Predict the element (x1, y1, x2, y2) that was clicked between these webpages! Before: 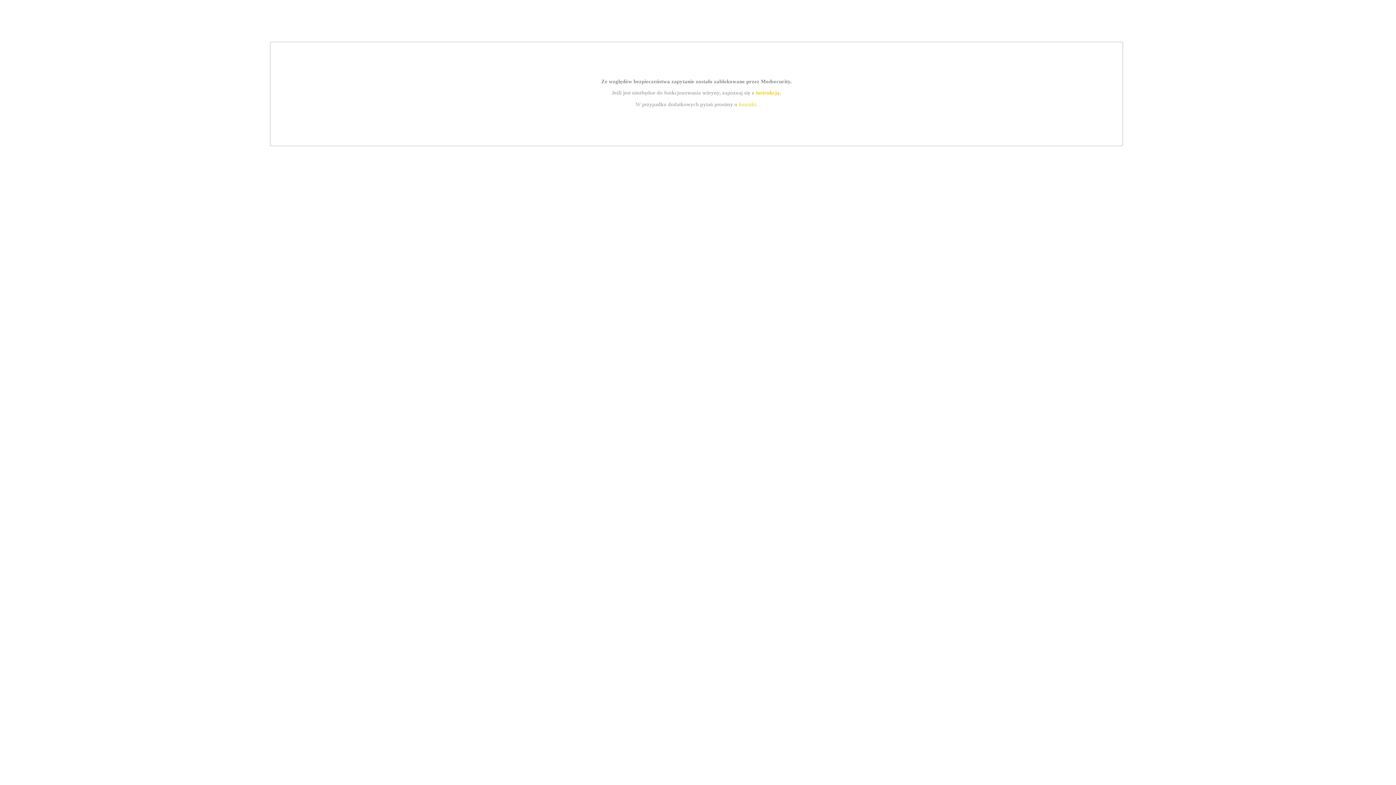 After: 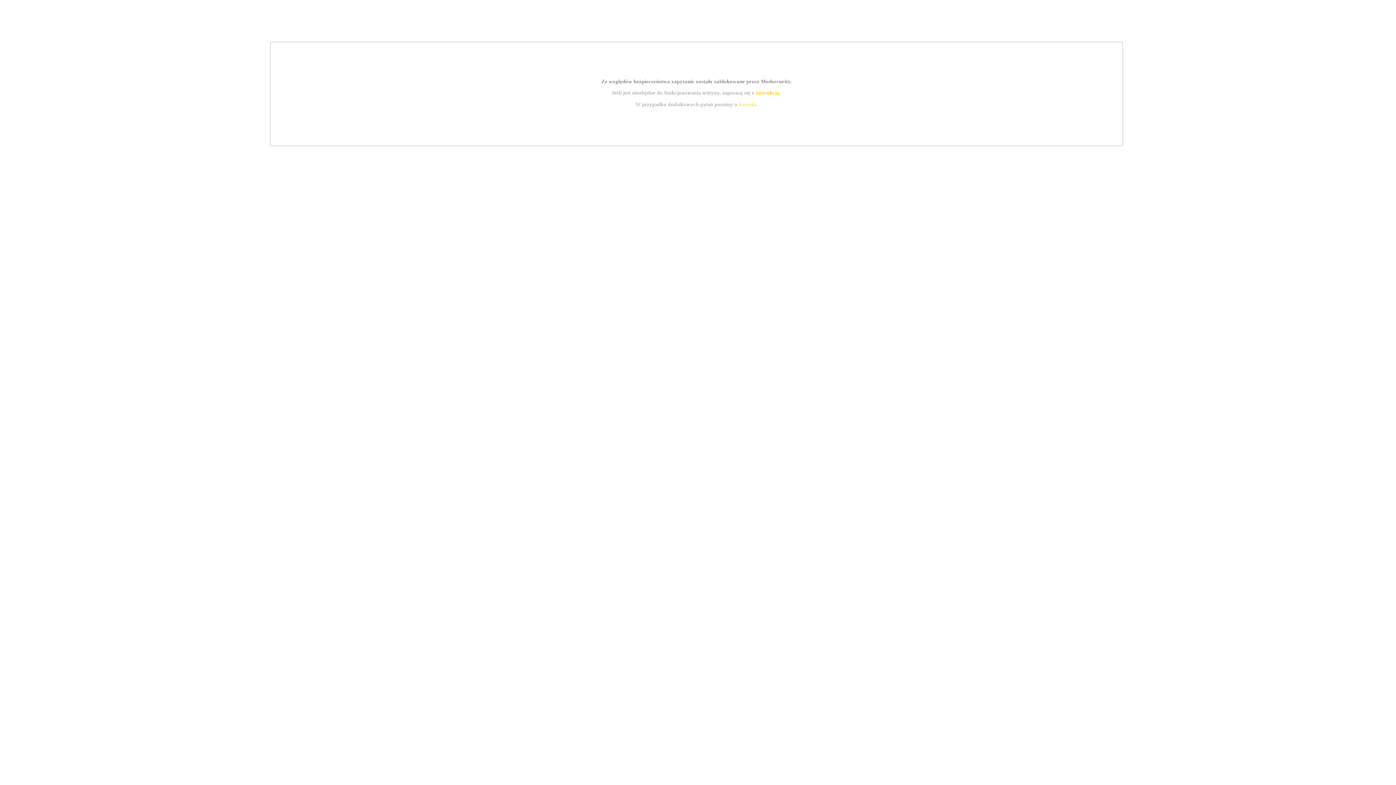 Action: bbox: (739, 101, 756, 107) label: kontakt